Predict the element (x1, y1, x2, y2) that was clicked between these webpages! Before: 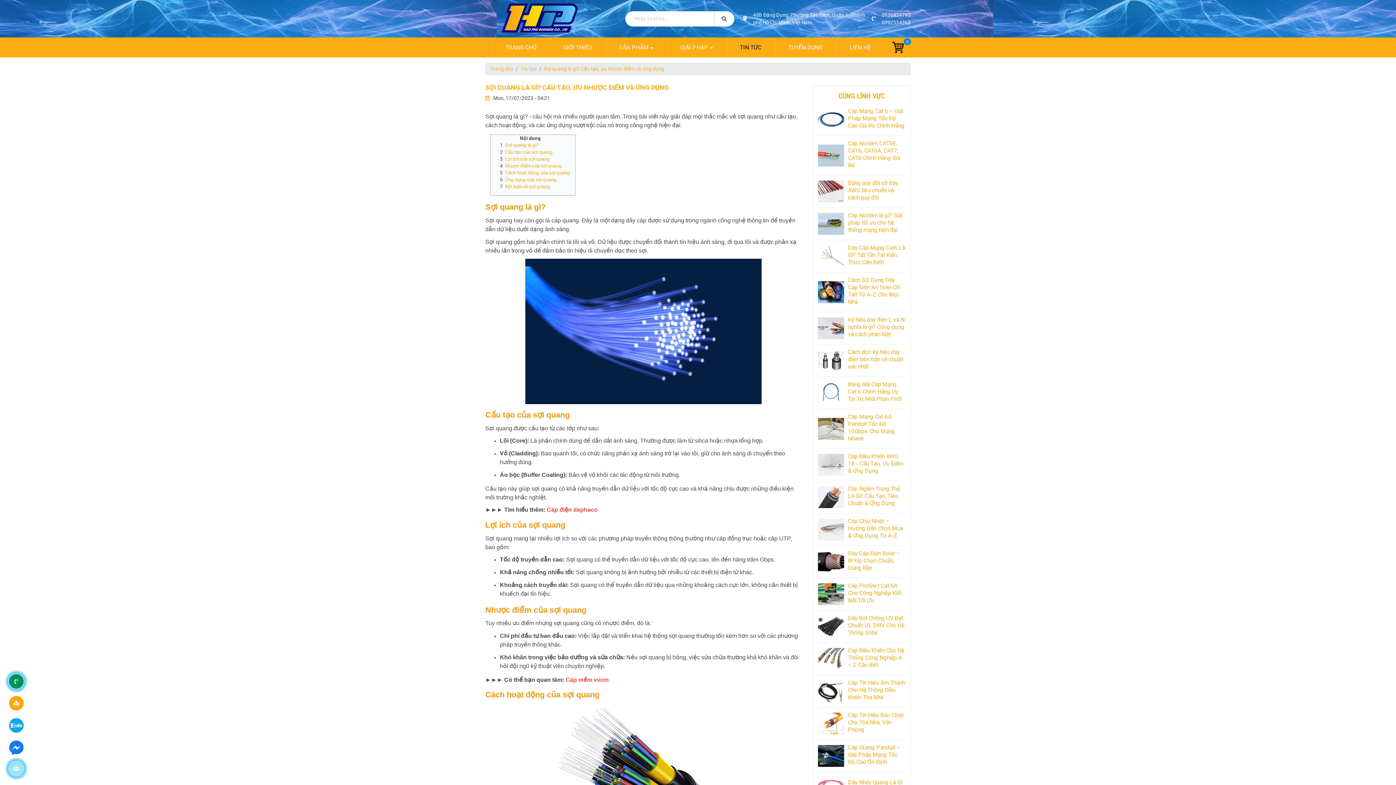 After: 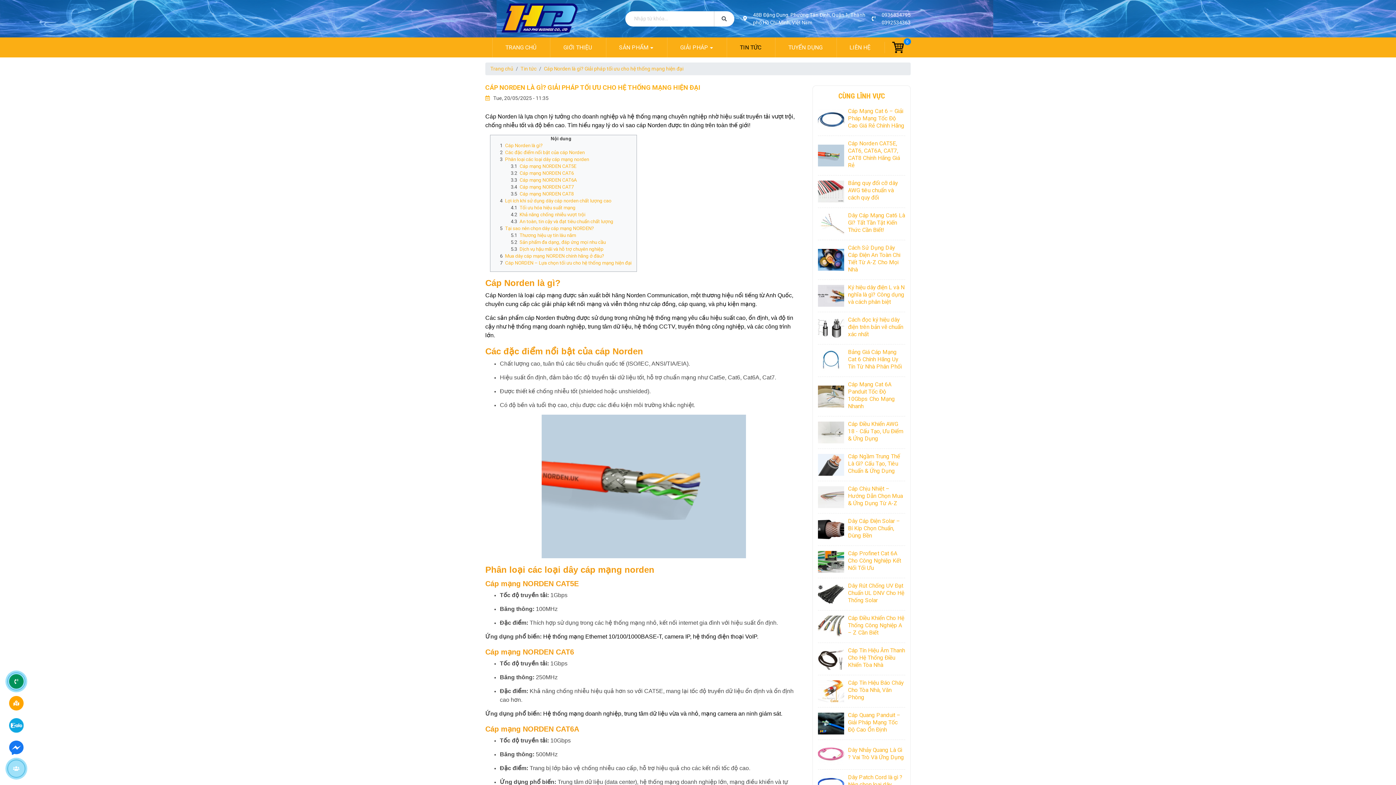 Action: bbox: (848, 212, 902, 233) label: Cáp Norden là gì? Giải pháp tối ưu cho hệ thống mạng hiện đại